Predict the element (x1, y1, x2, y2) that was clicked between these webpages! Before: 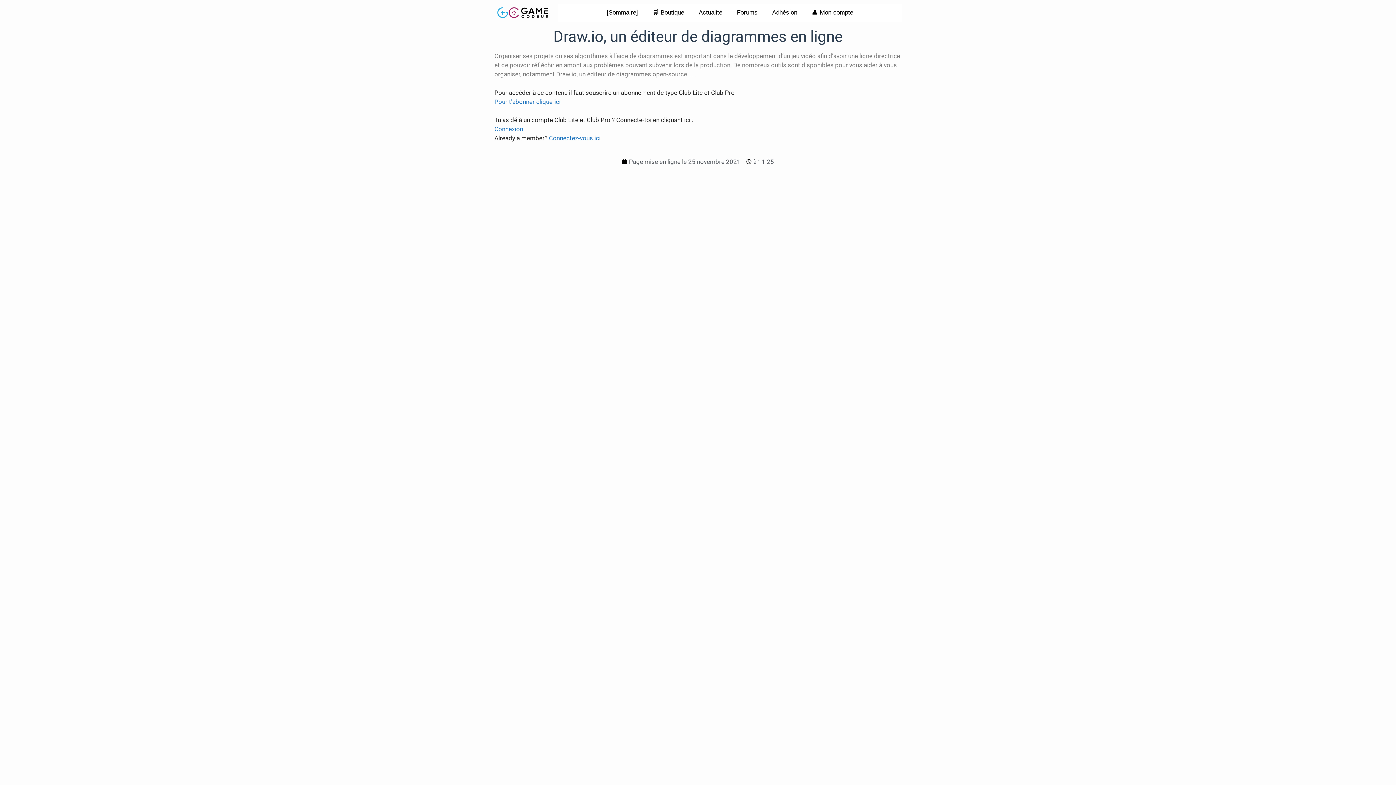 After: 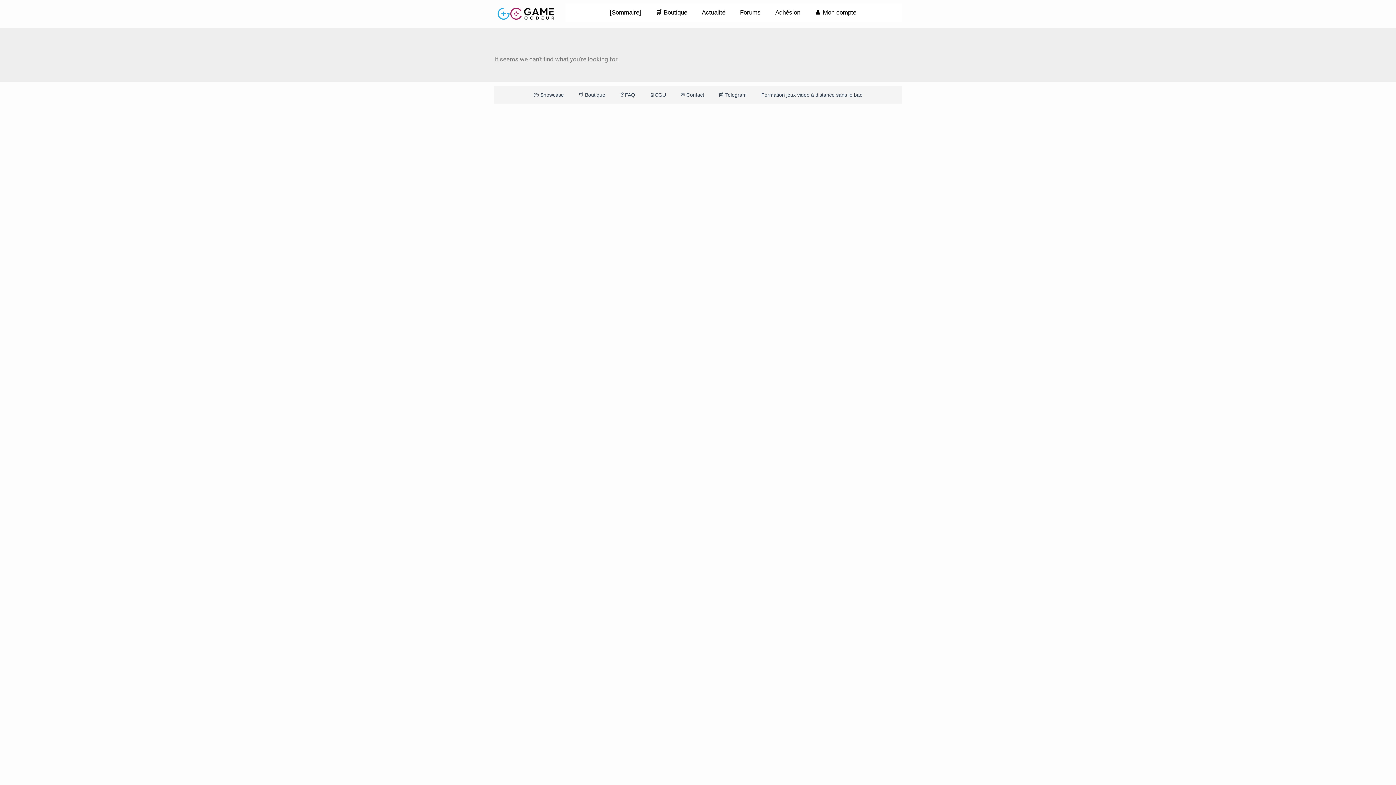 Action: bbox: (622, 157, 740, 166) label: Page mise en ligne le 25 novembre 2021